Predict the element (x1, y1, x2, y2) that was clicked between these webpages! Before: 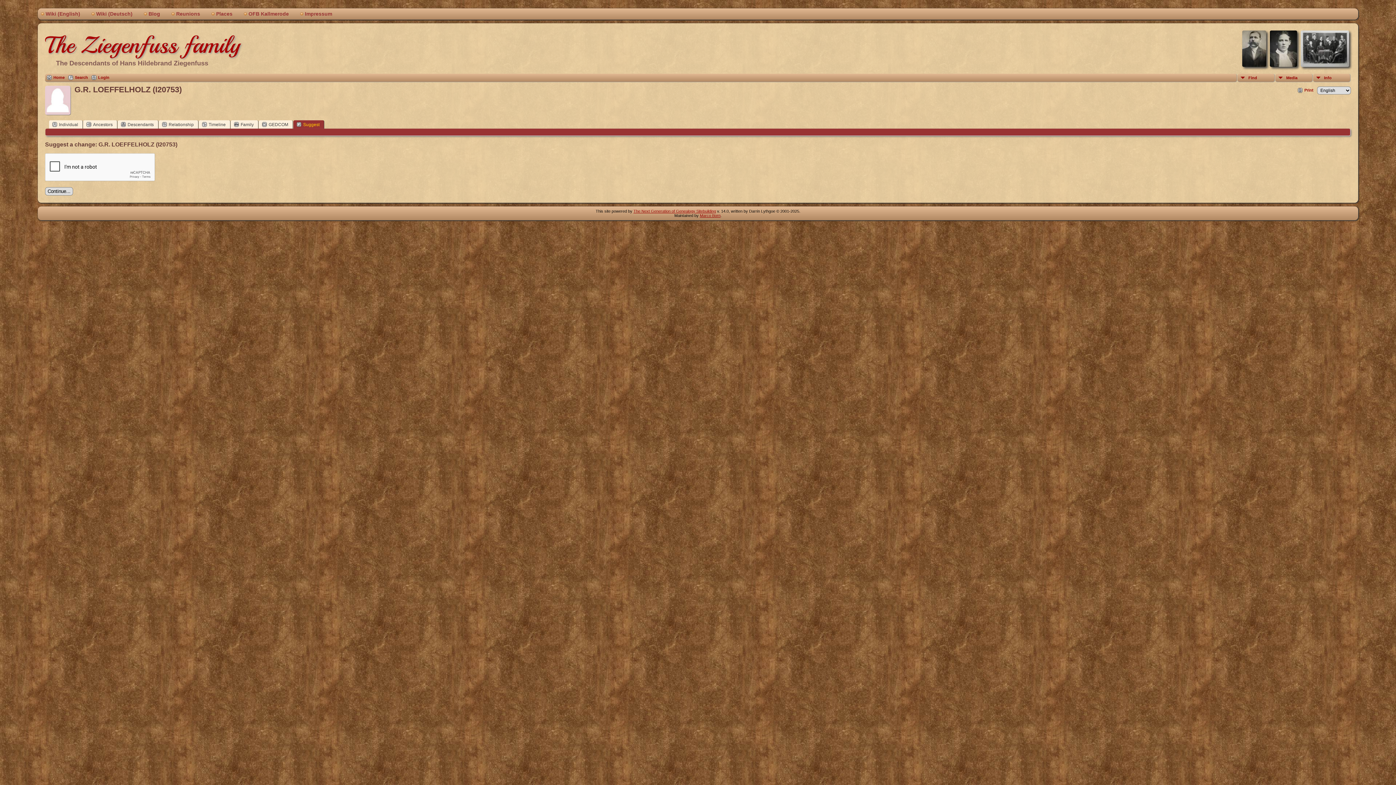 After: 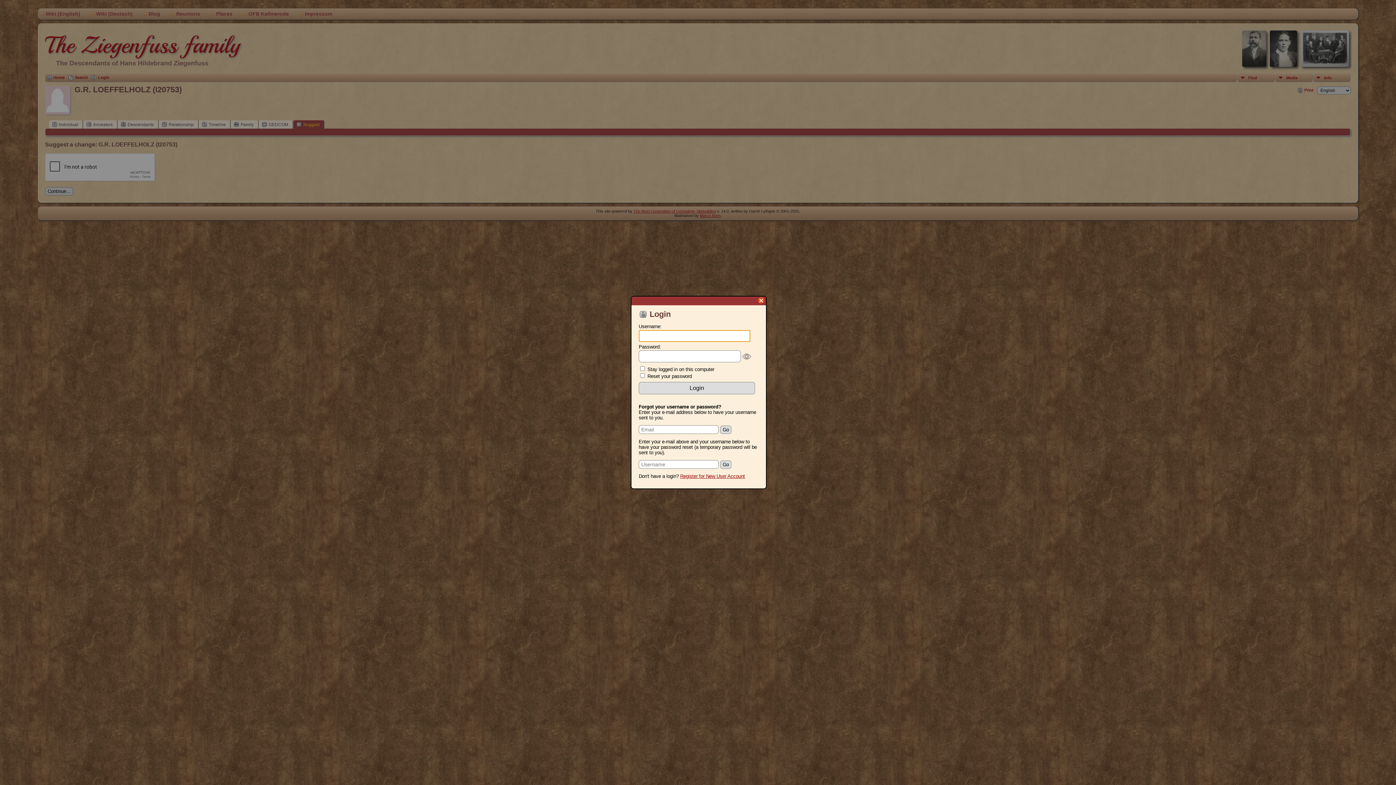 Action: bbox: (91, 75, 109, 80) label: Login